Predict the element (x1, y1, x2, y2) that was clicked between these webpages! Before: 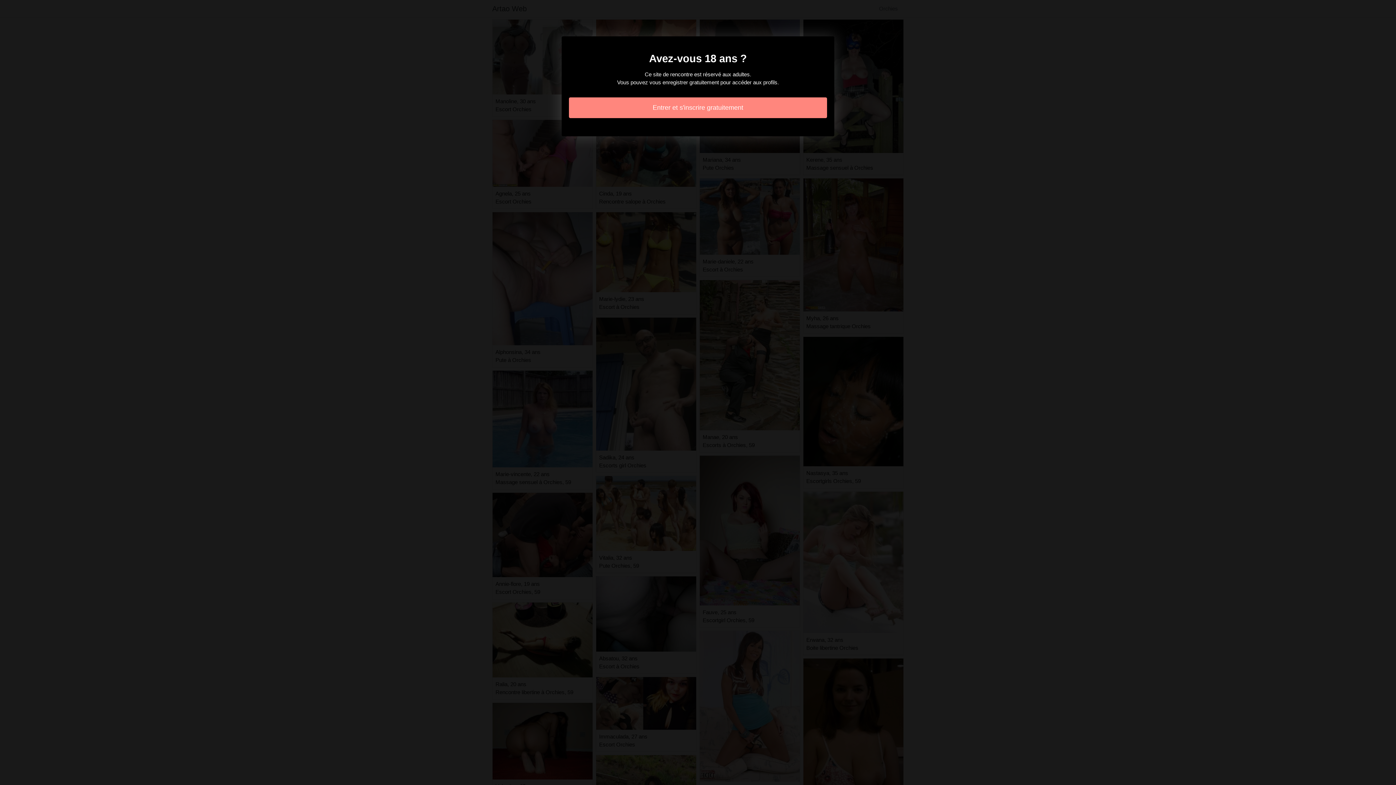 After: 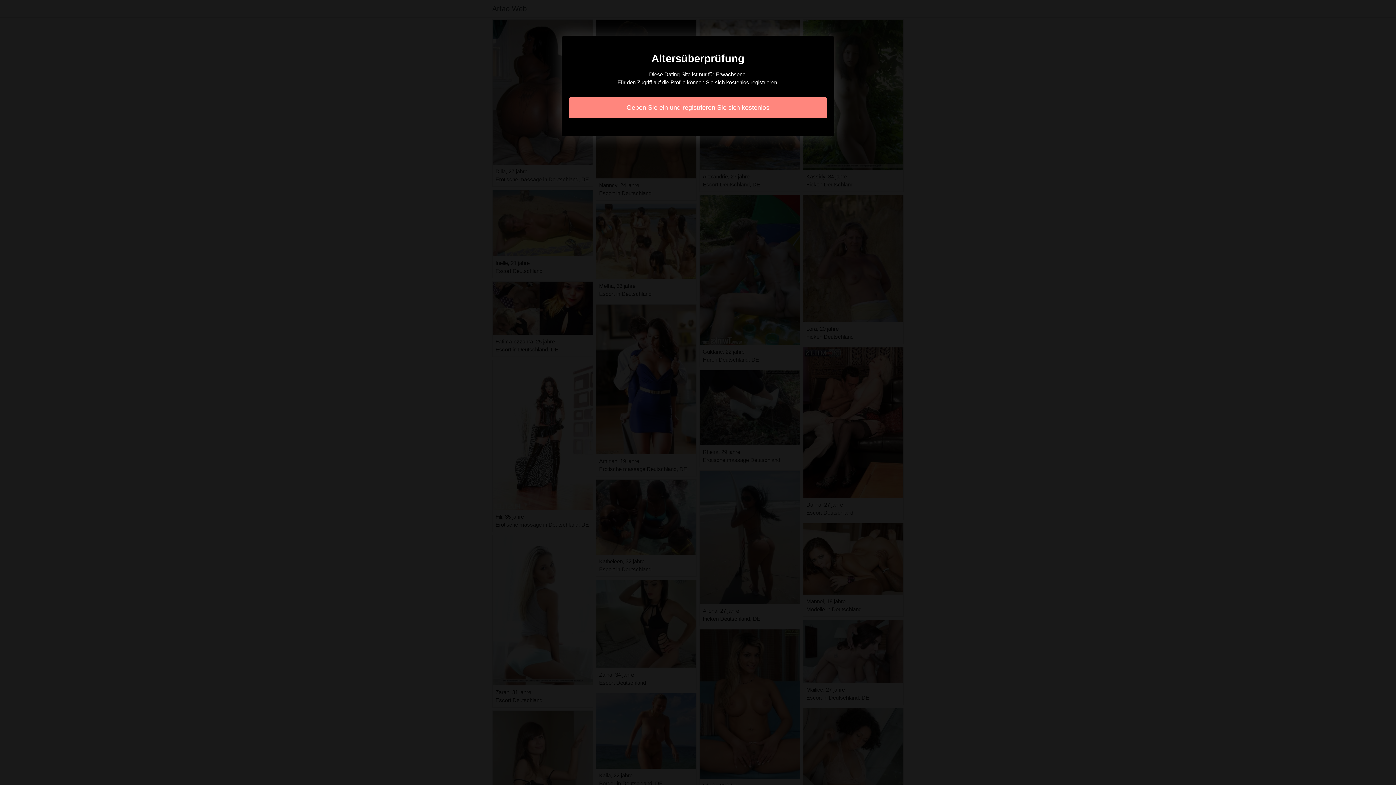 Action: label: Entrer et s'inscrire gratuitement bbox: (569, 97, 827, 118)